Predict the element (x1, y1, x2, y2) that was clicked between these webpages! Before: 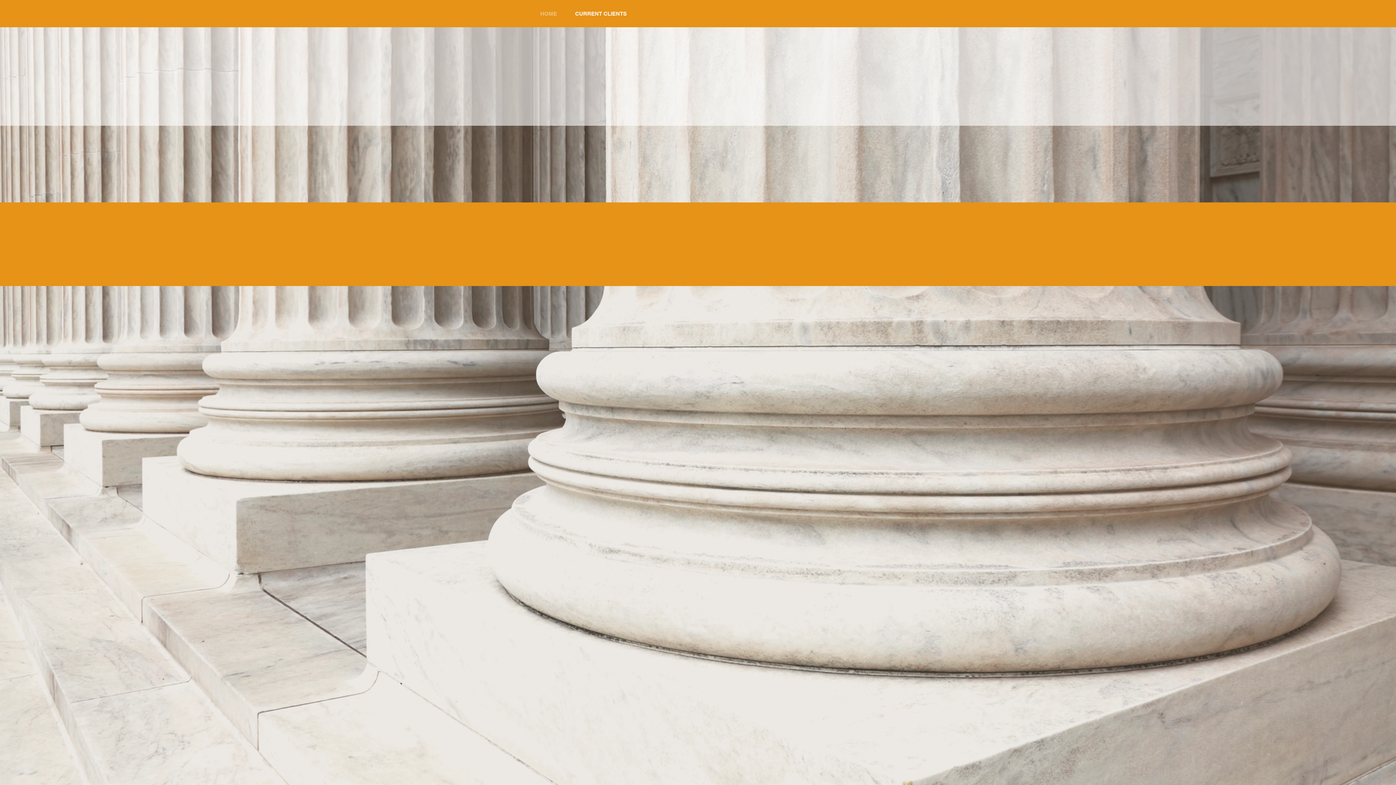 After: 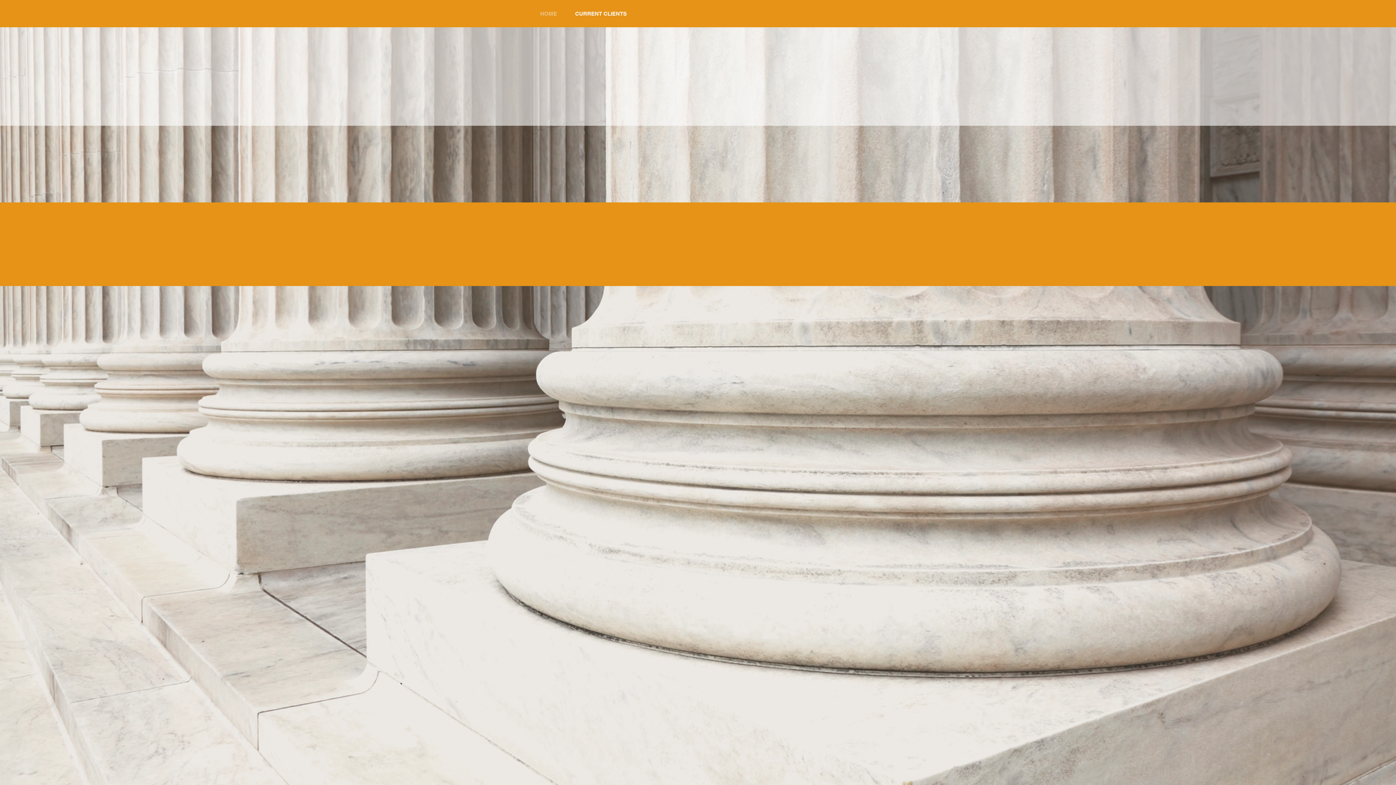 Action: label: Email: info@kay-immigration.com bbox: (752, 88, 845, 95)